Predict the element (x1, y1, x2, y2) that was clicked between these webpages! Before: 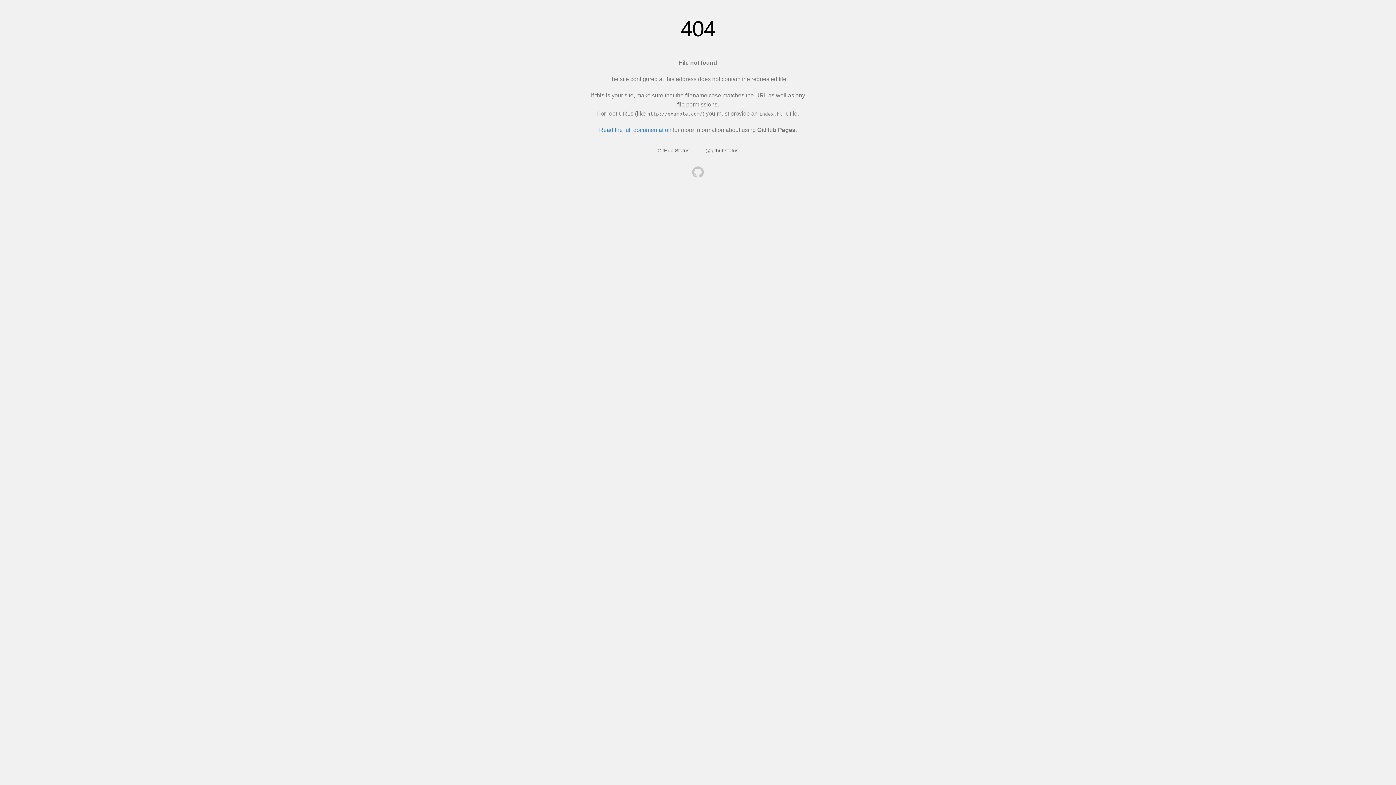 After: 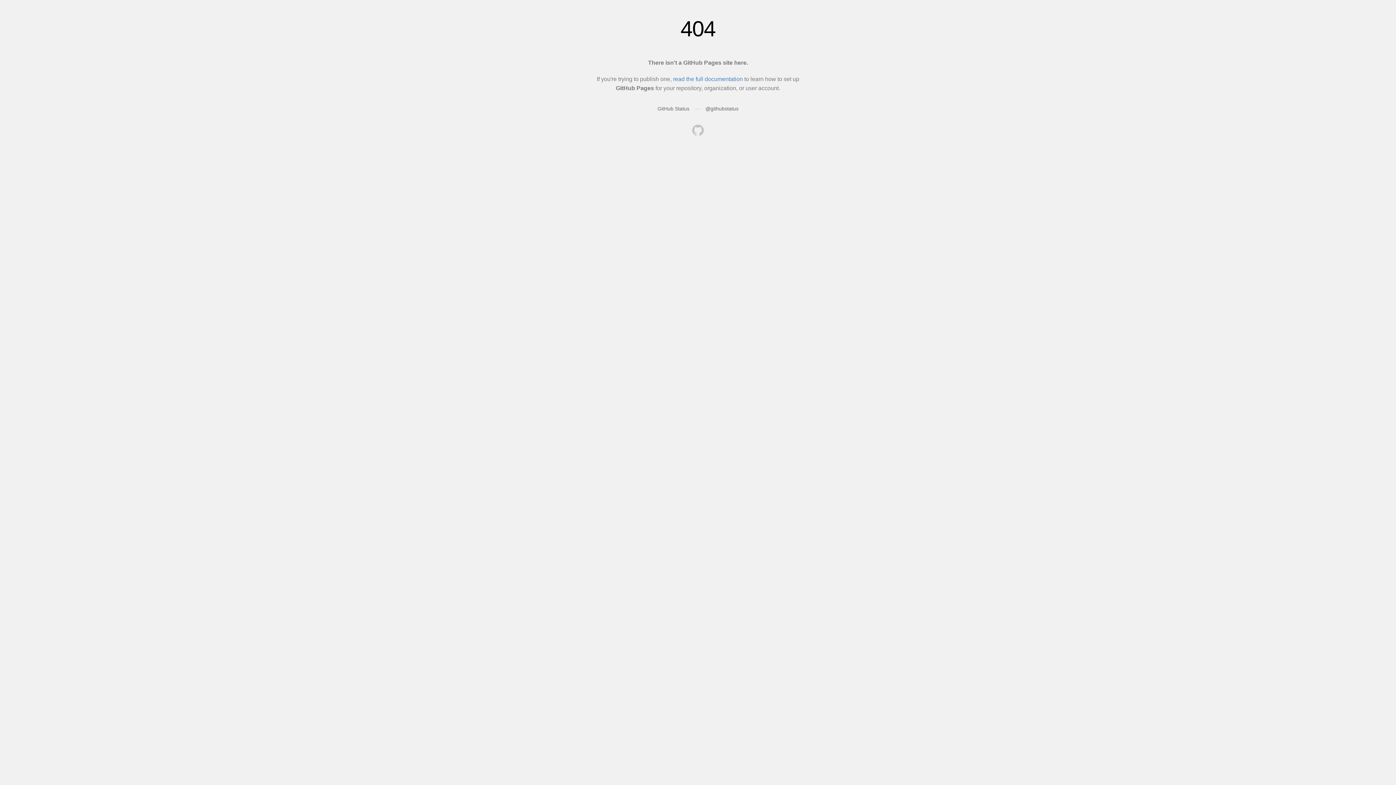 Action: bbox: (692, 166, 704, 179)